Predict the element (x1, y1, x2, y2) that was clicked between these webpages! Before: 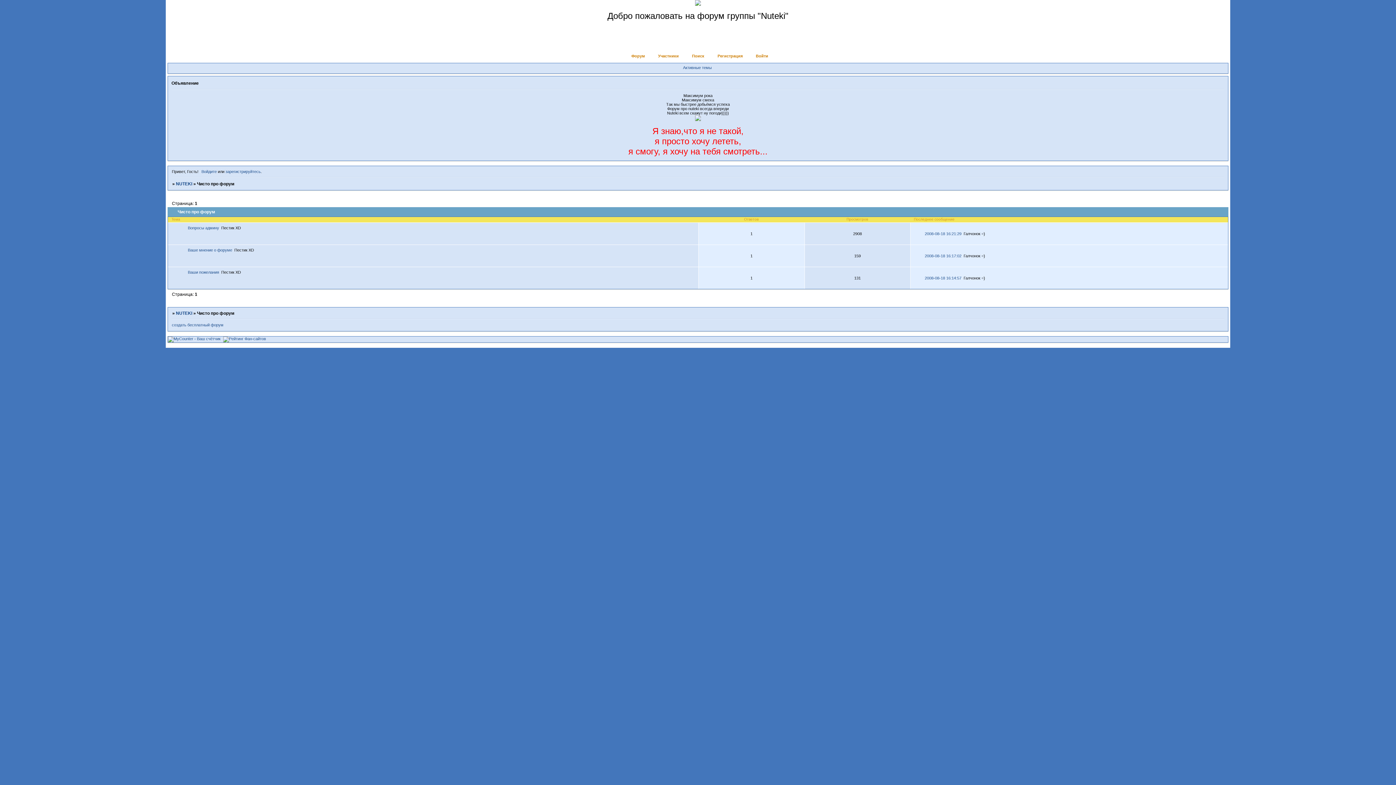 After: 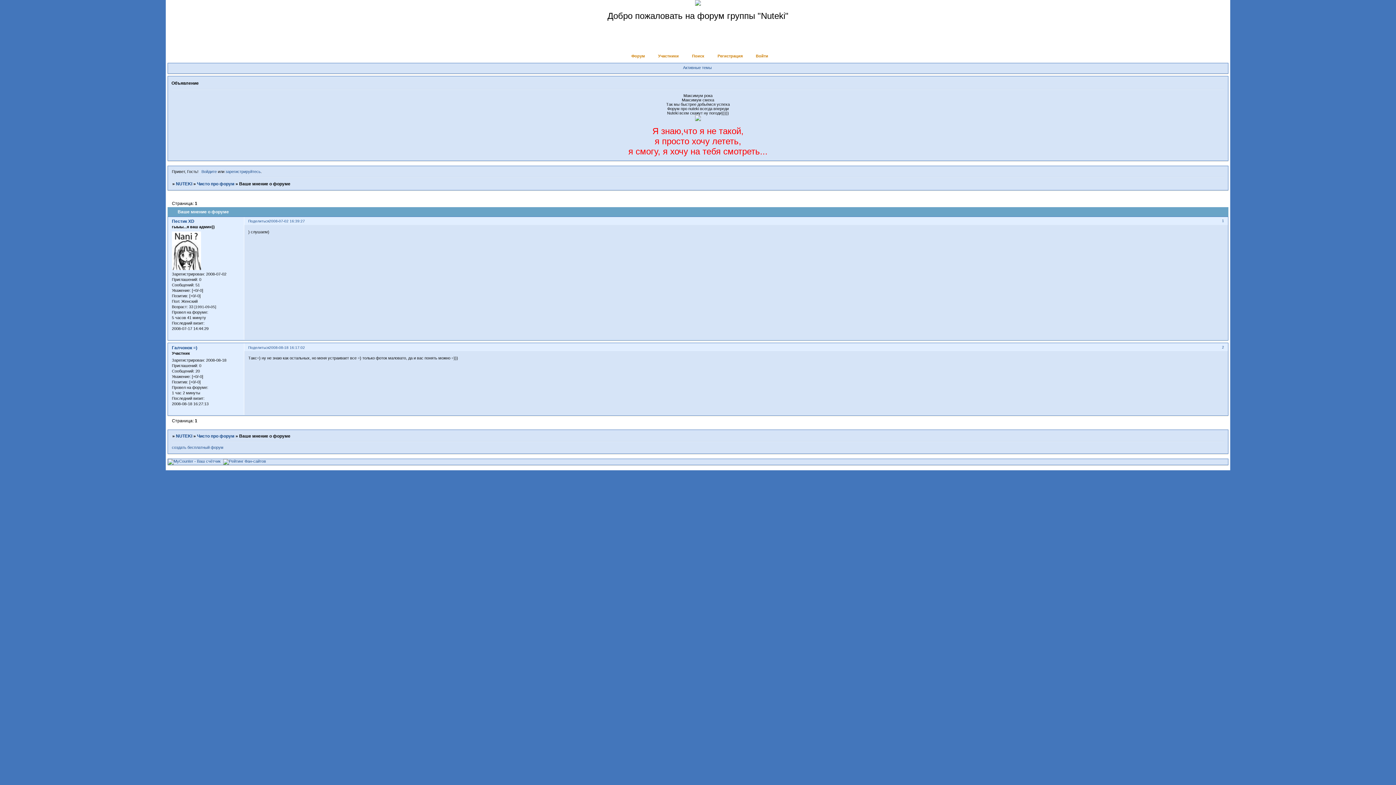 Action: bbox: (919, 253, 961, 258) label: 2008-08-18 16:17:02